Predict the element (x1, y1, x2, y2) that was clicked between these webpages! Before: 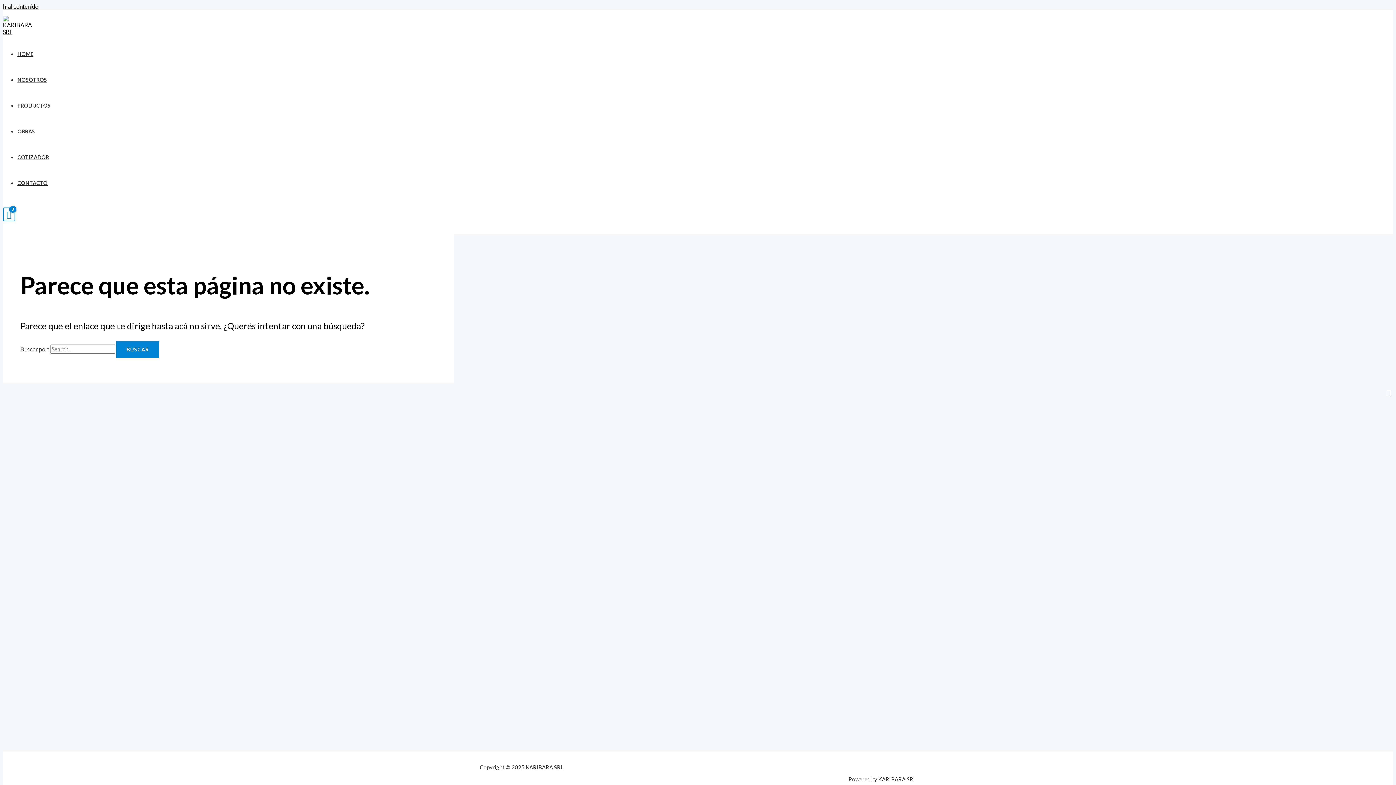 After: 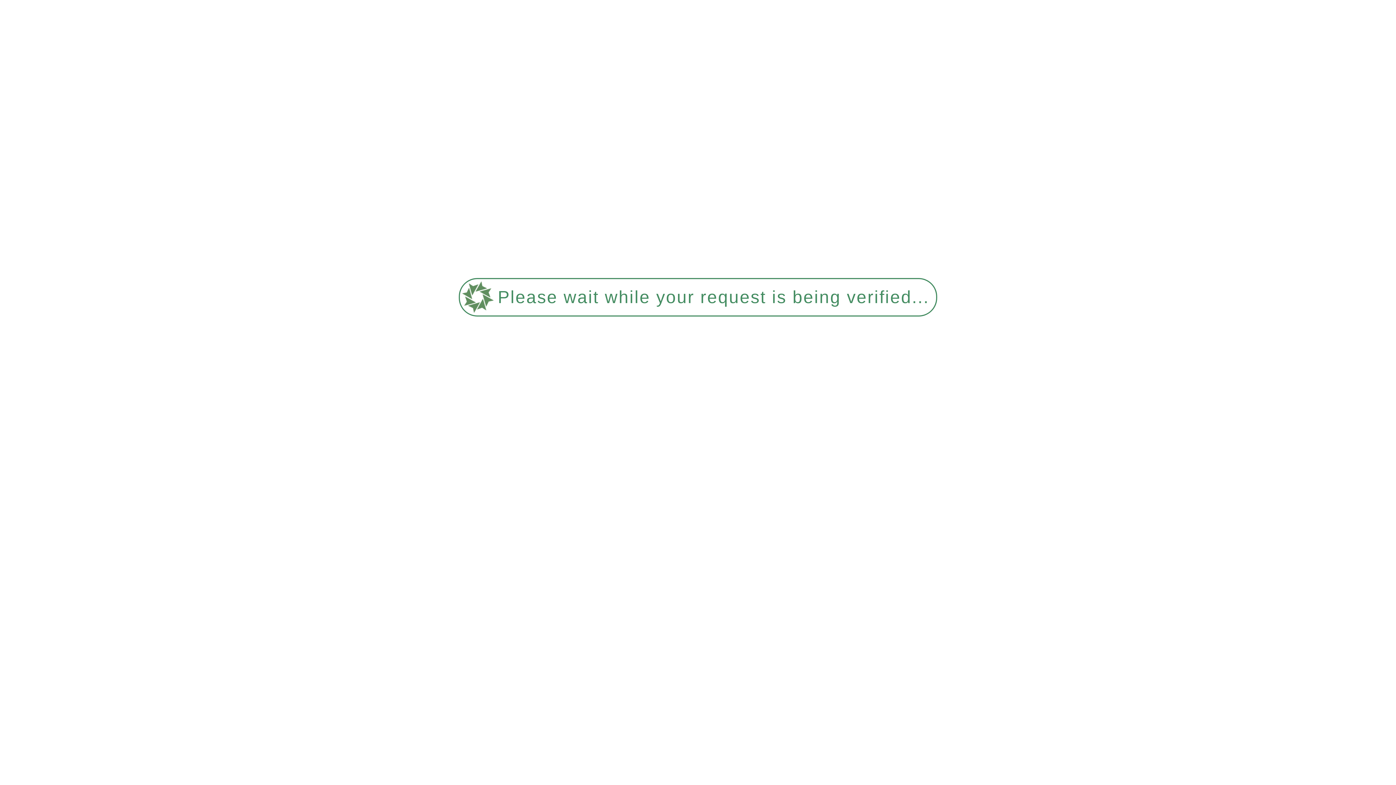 Action: label: NOSOTROS bbox: (17, 76, 46, 82)